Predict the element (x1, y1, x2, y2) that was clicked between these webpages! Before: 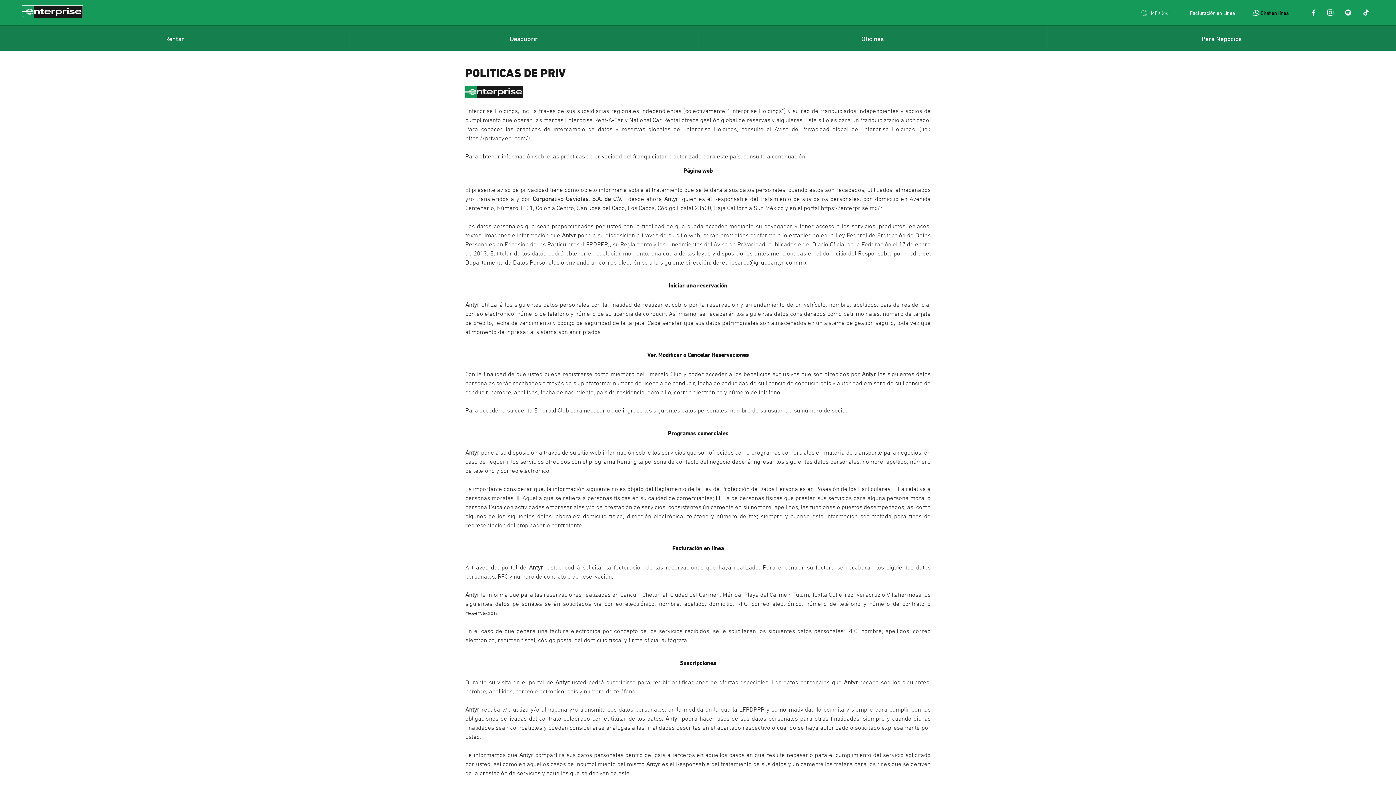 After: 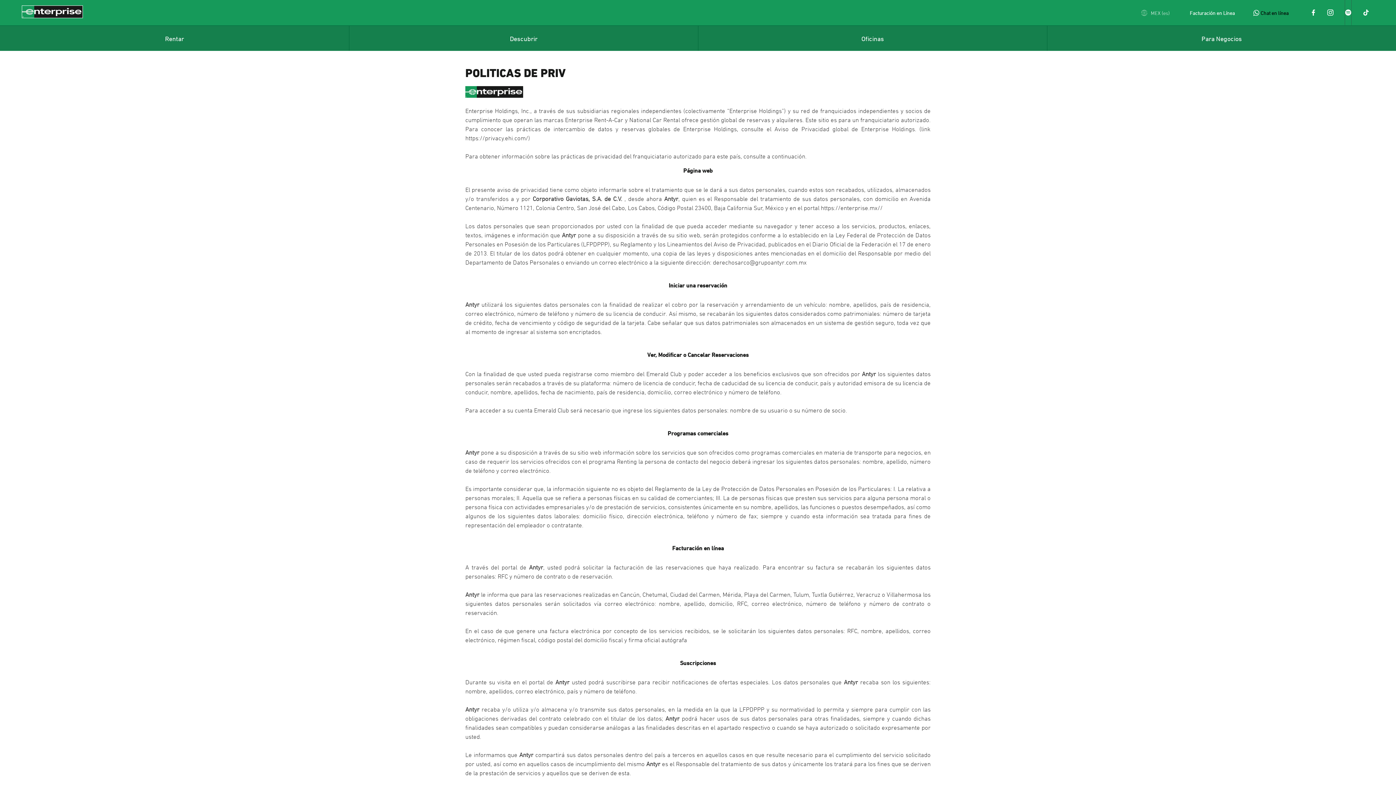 Action: bbox: (1345, 0, 1351, 25)